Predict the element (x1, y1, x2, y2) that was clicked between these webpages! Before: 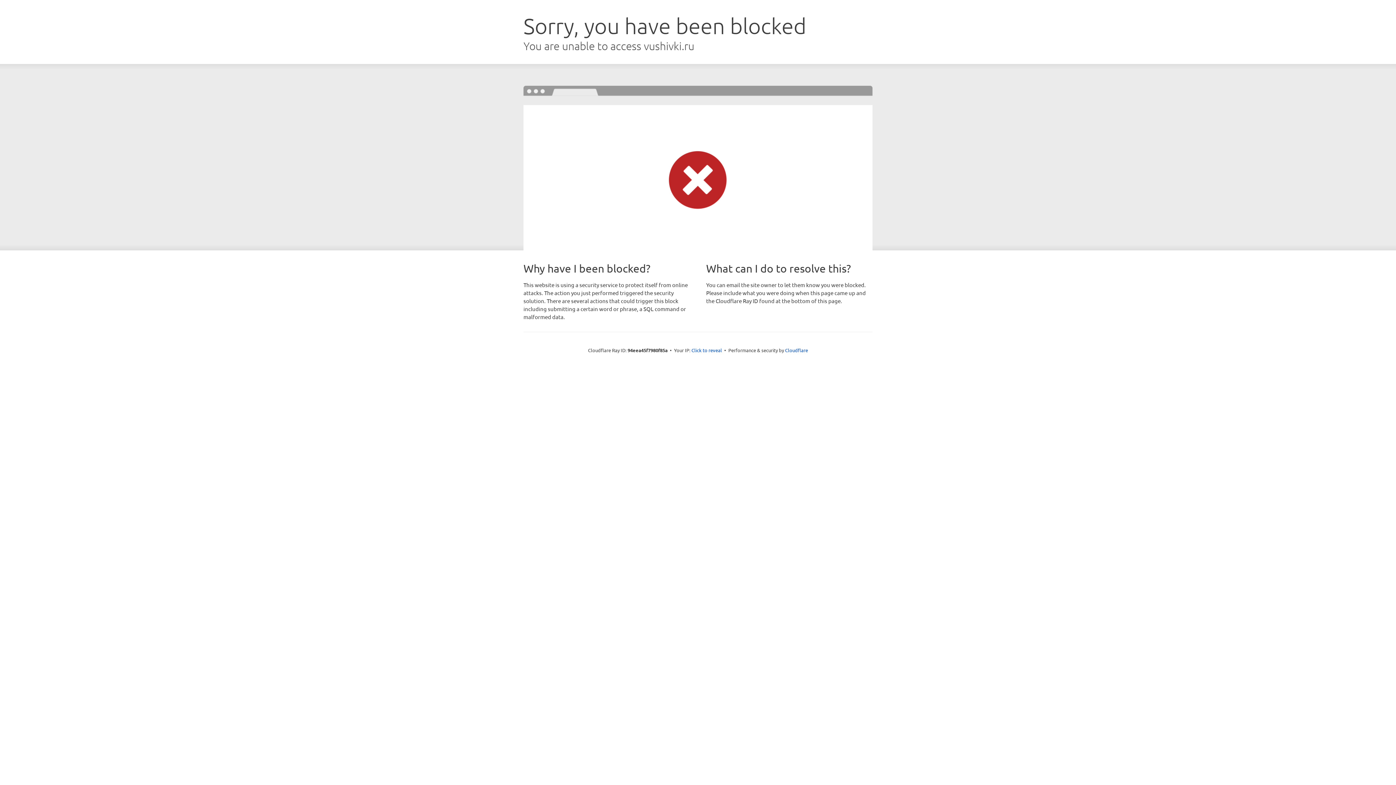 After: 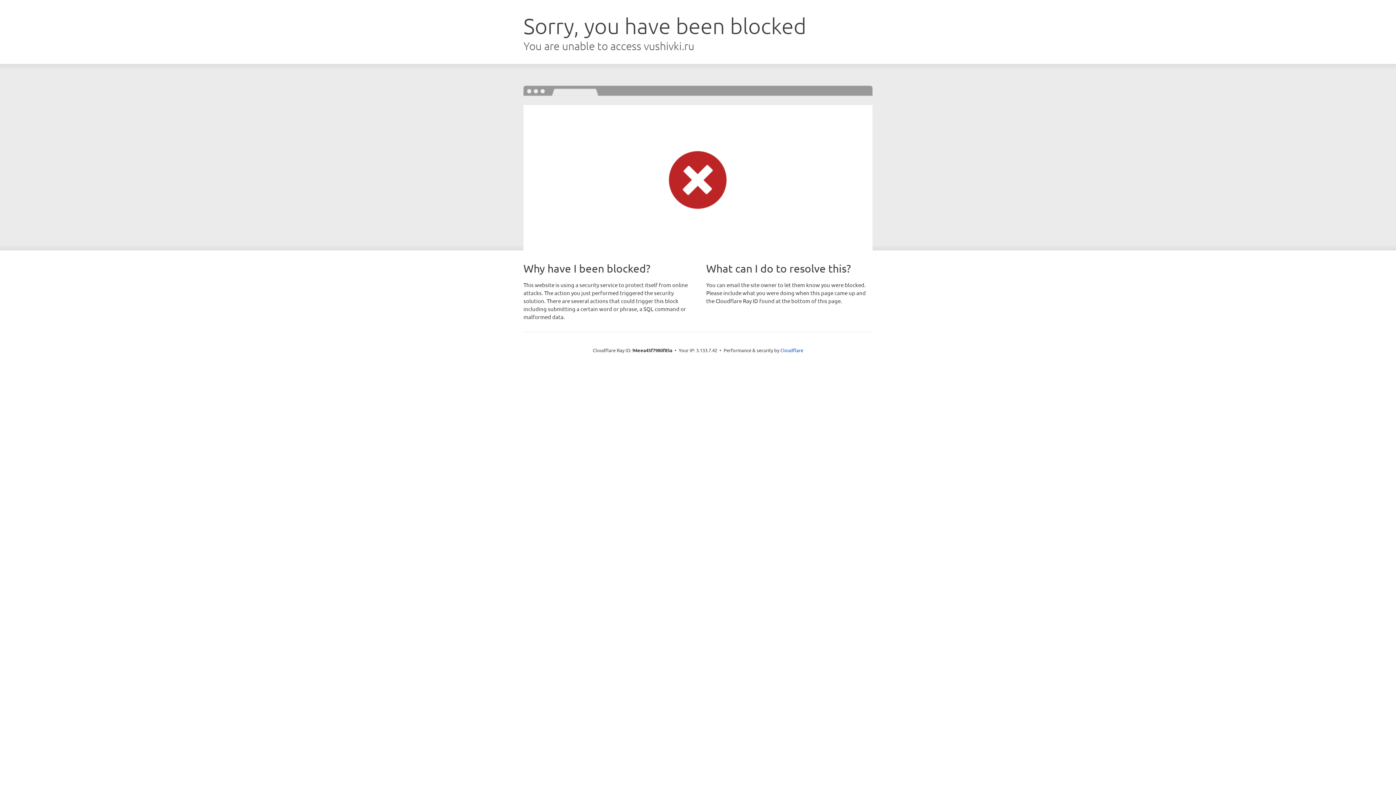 Action: bbox: (691, 346, 722, 353) label: Click to reveal